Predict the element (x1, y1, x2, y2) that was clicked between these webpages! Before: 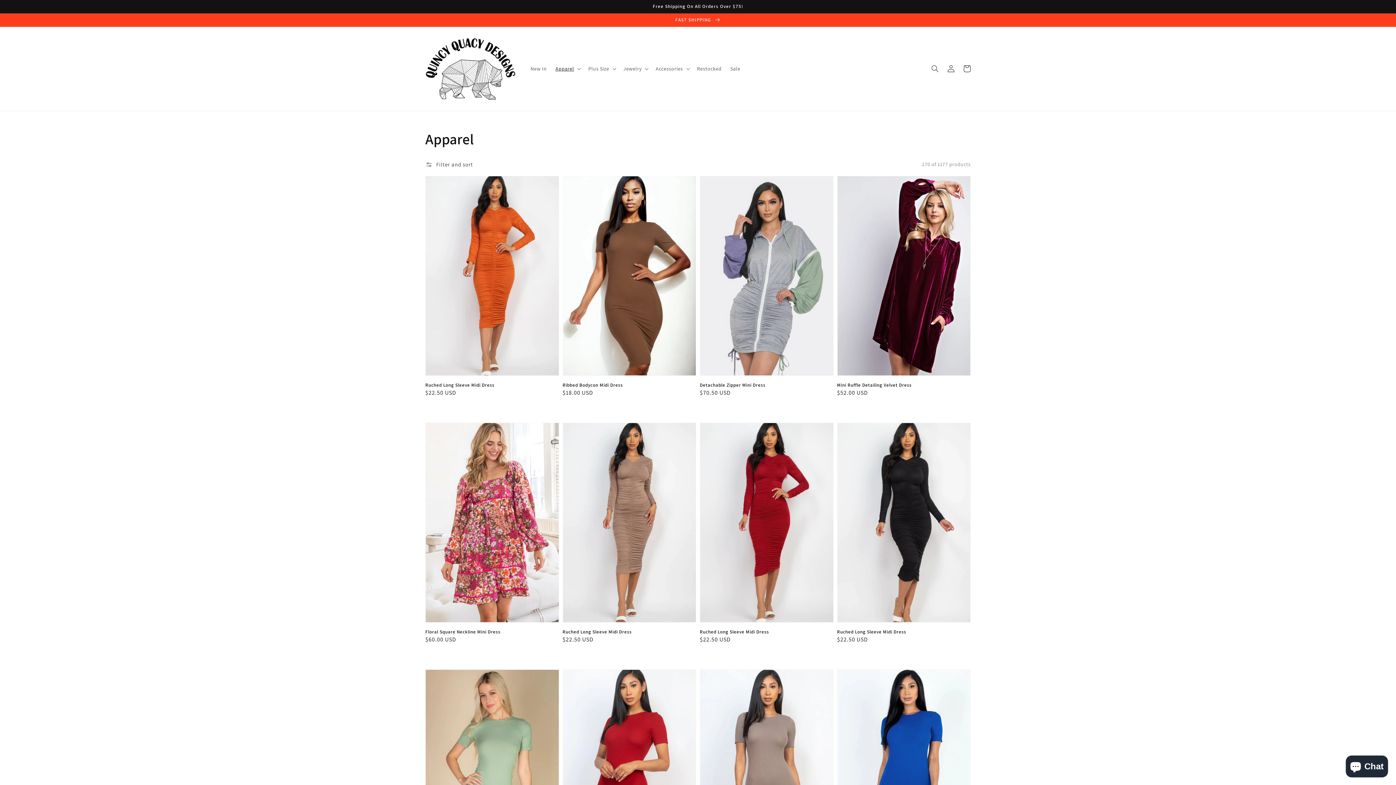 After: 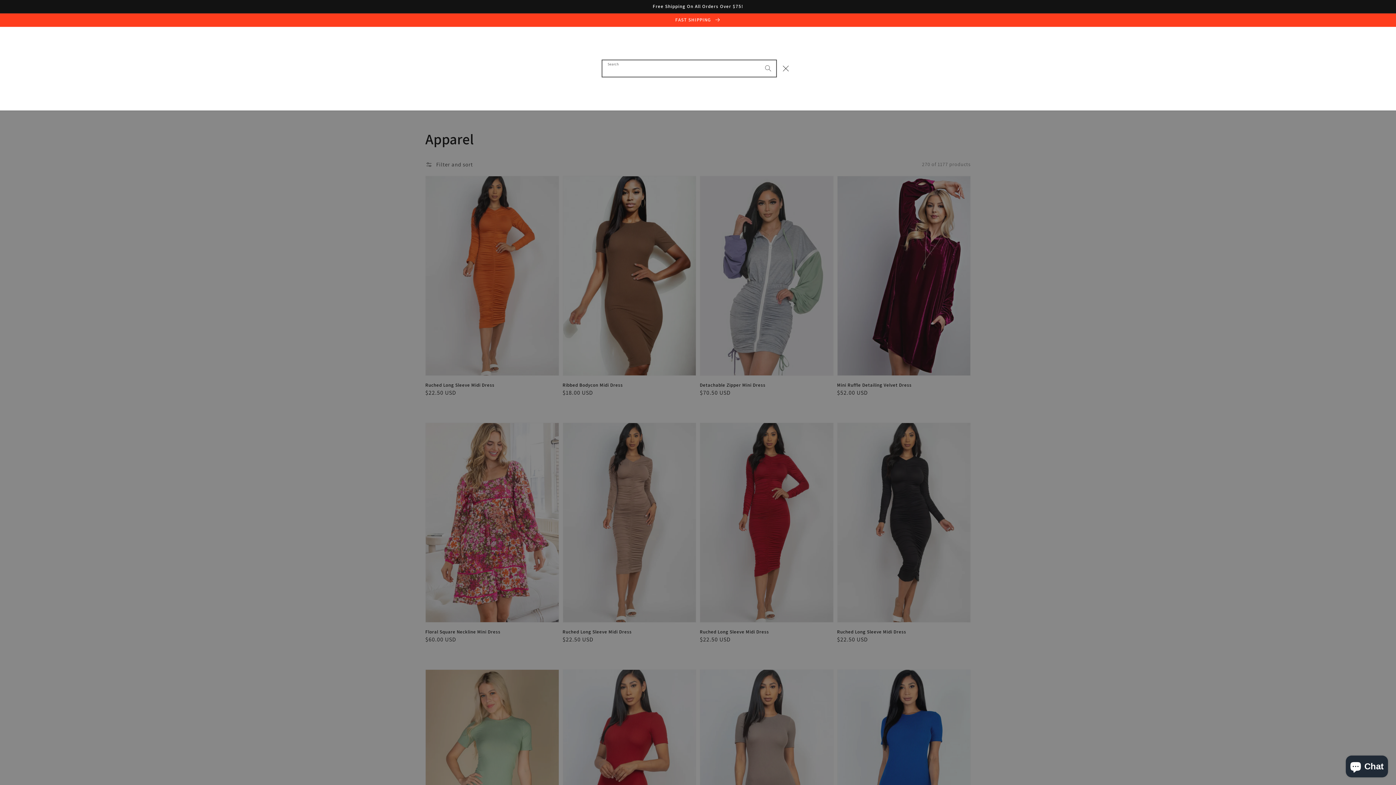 Action: bbox: (927, 60, 943, 76) label: Search